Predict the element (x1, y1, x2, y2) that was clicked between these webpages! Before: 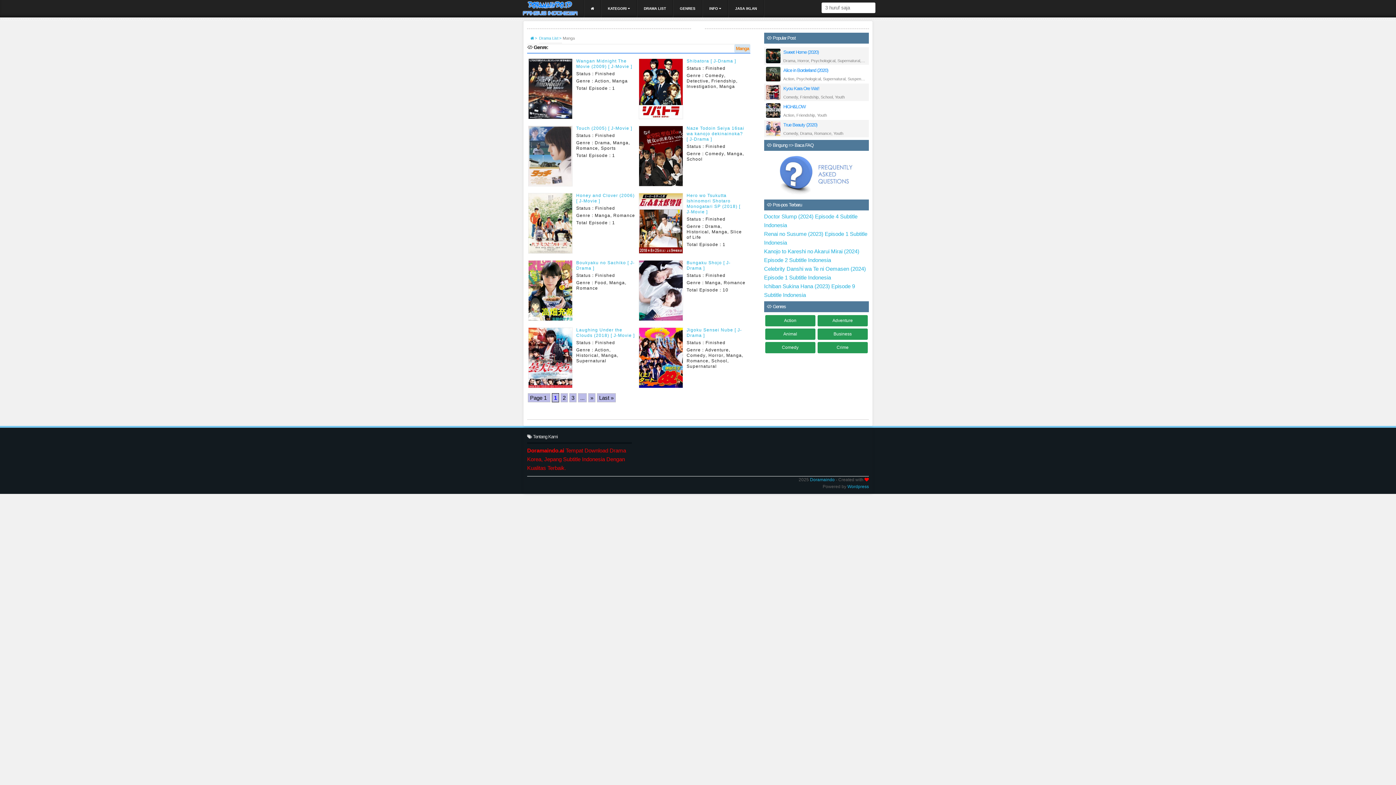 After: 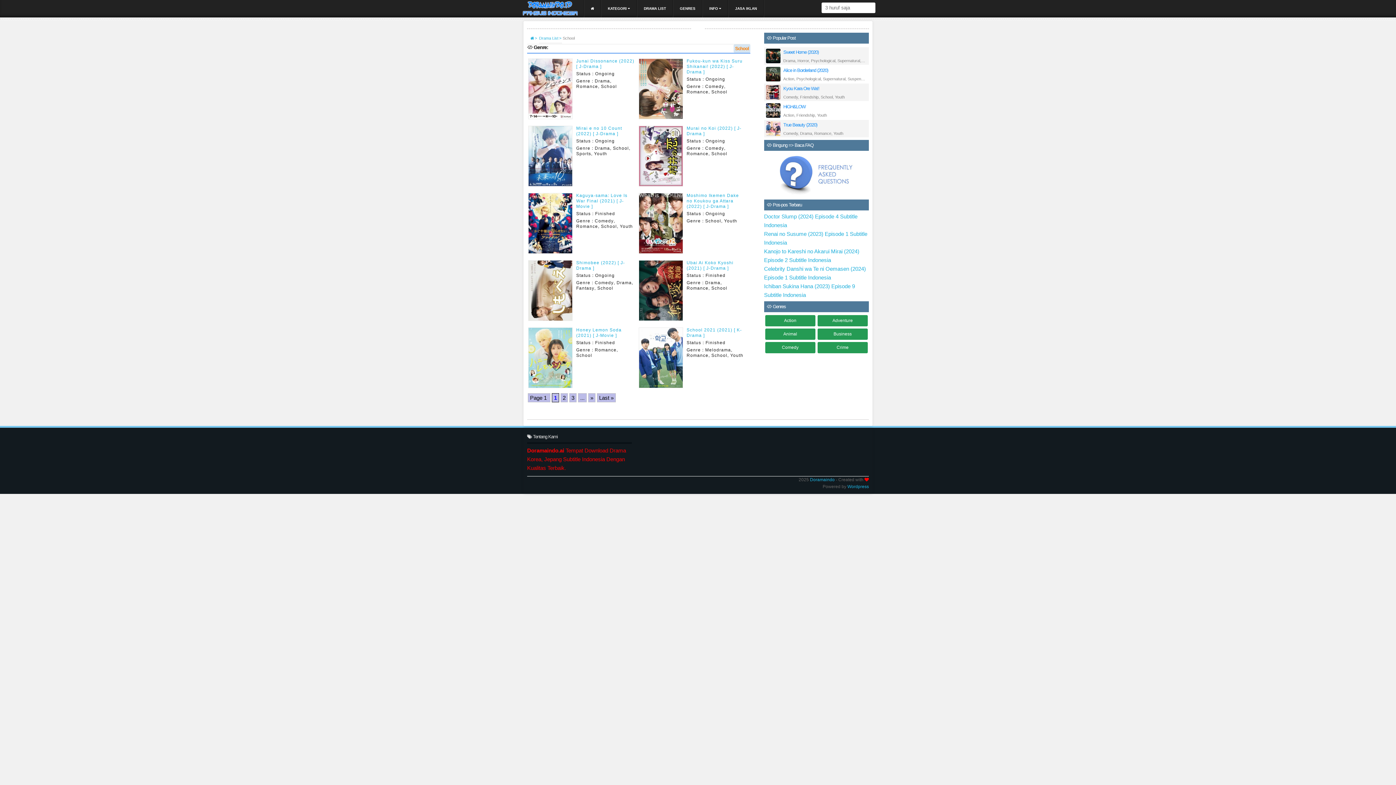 Action: label: School bbox: (711, 358, 727, 363)